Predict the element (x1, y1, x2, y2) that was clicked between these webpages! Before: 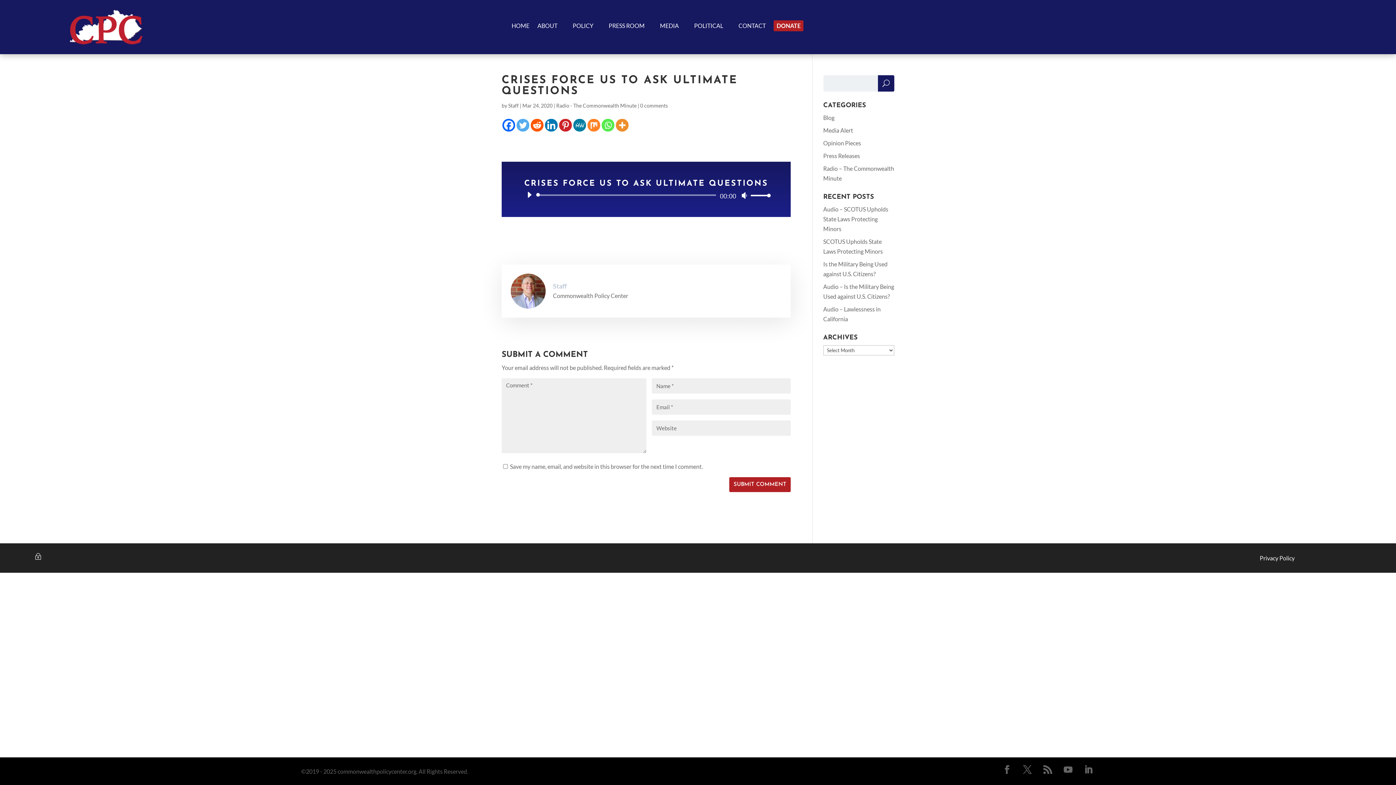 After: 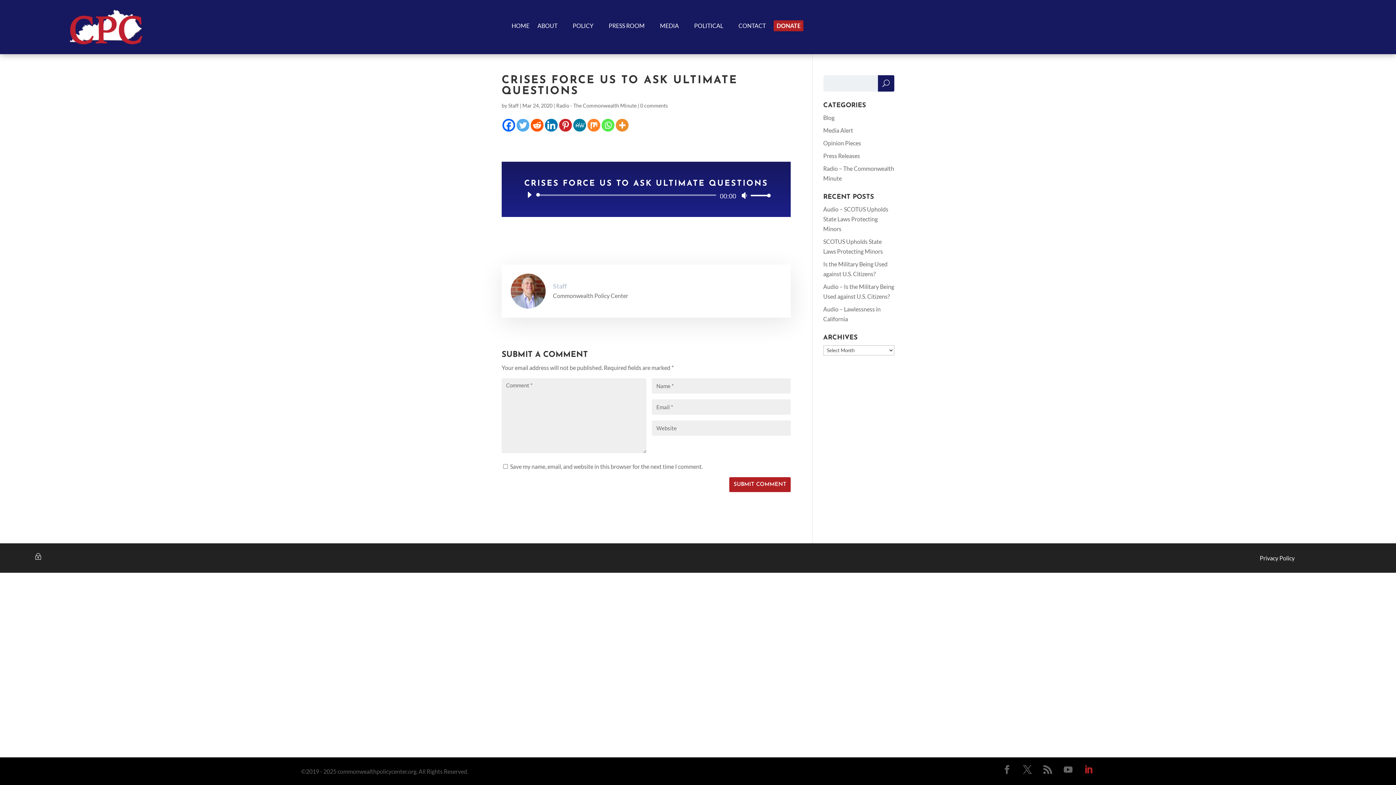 Action: bbox: (1080, 761, 1097, 778)